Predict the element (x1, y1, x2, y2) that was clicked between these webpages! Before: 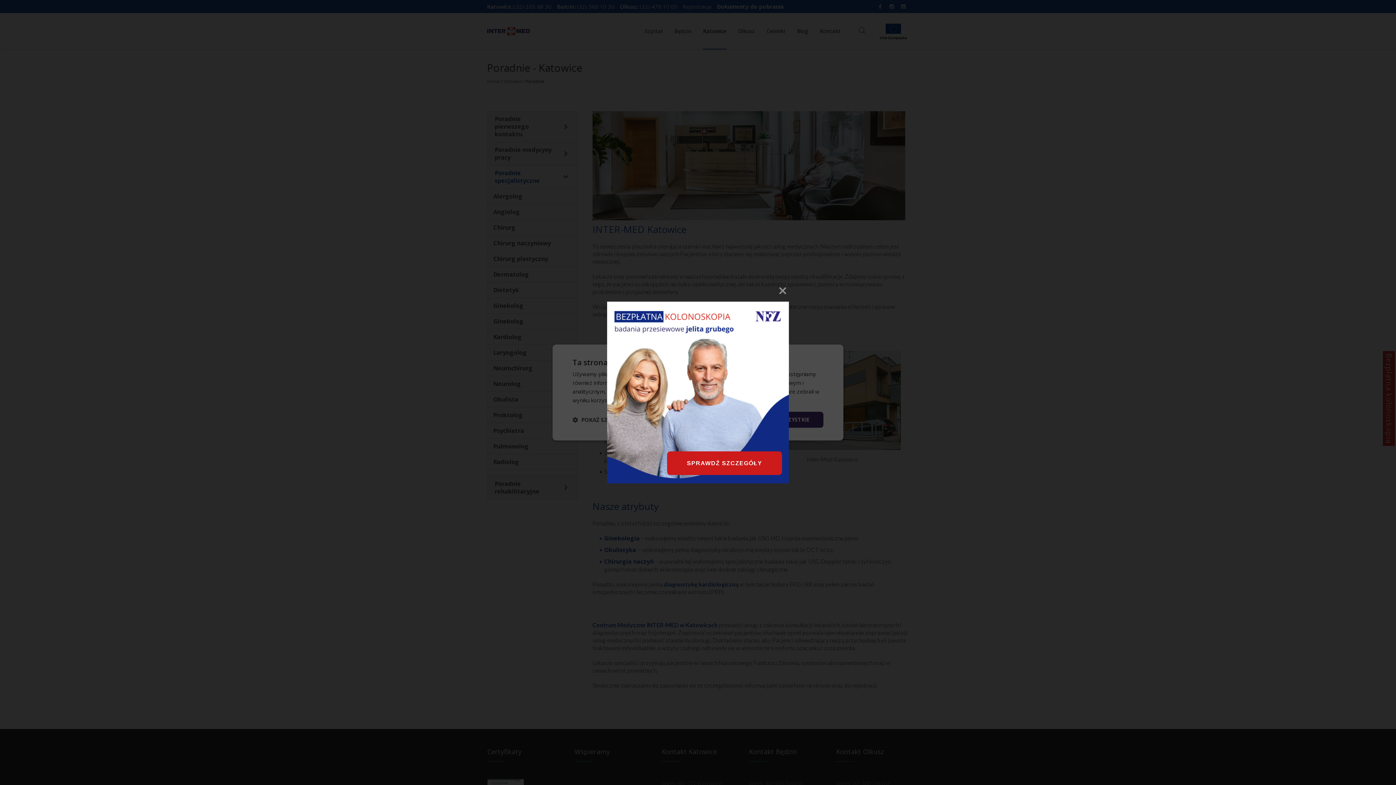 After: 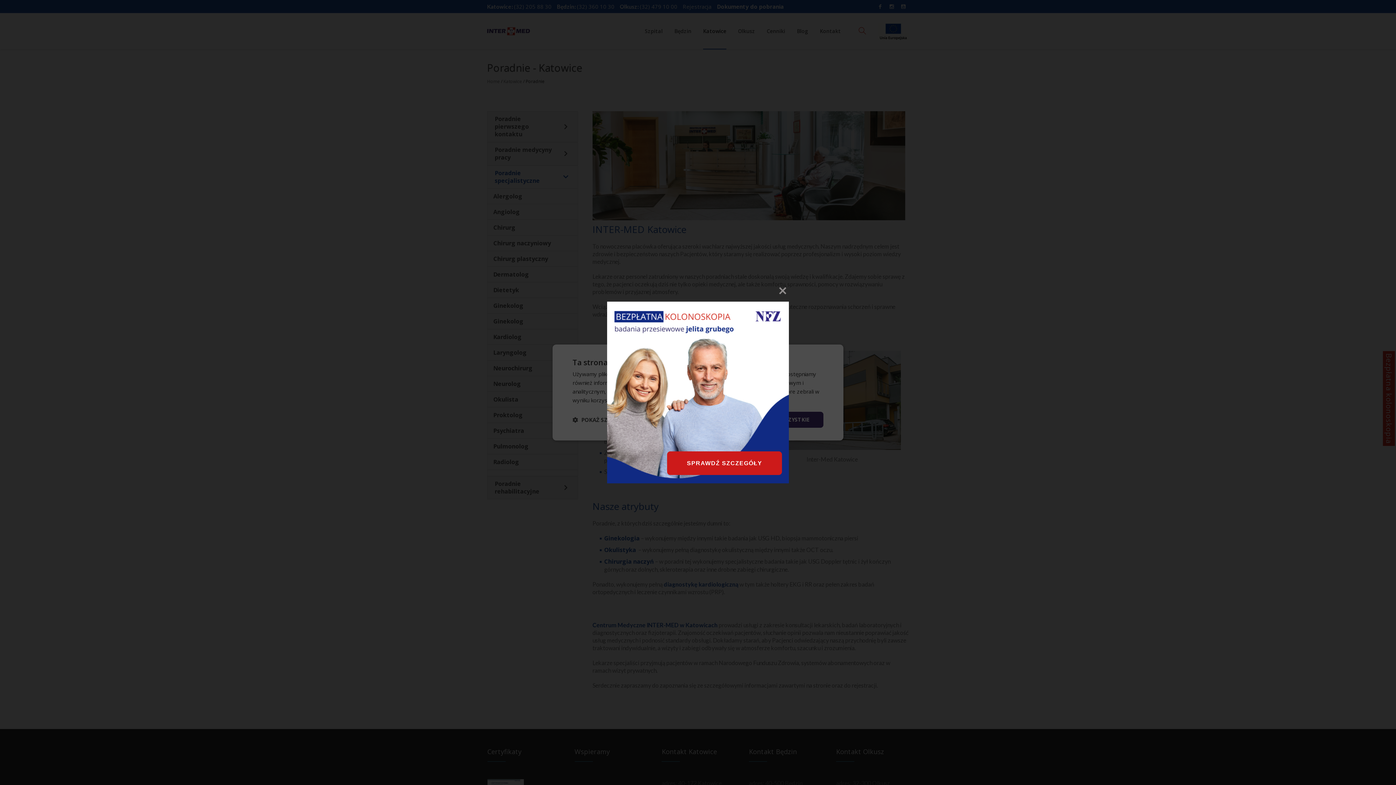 Action: label: SPRAWDŹ SZCZEGÓŁY bbox: (667, 451, 782, 475)